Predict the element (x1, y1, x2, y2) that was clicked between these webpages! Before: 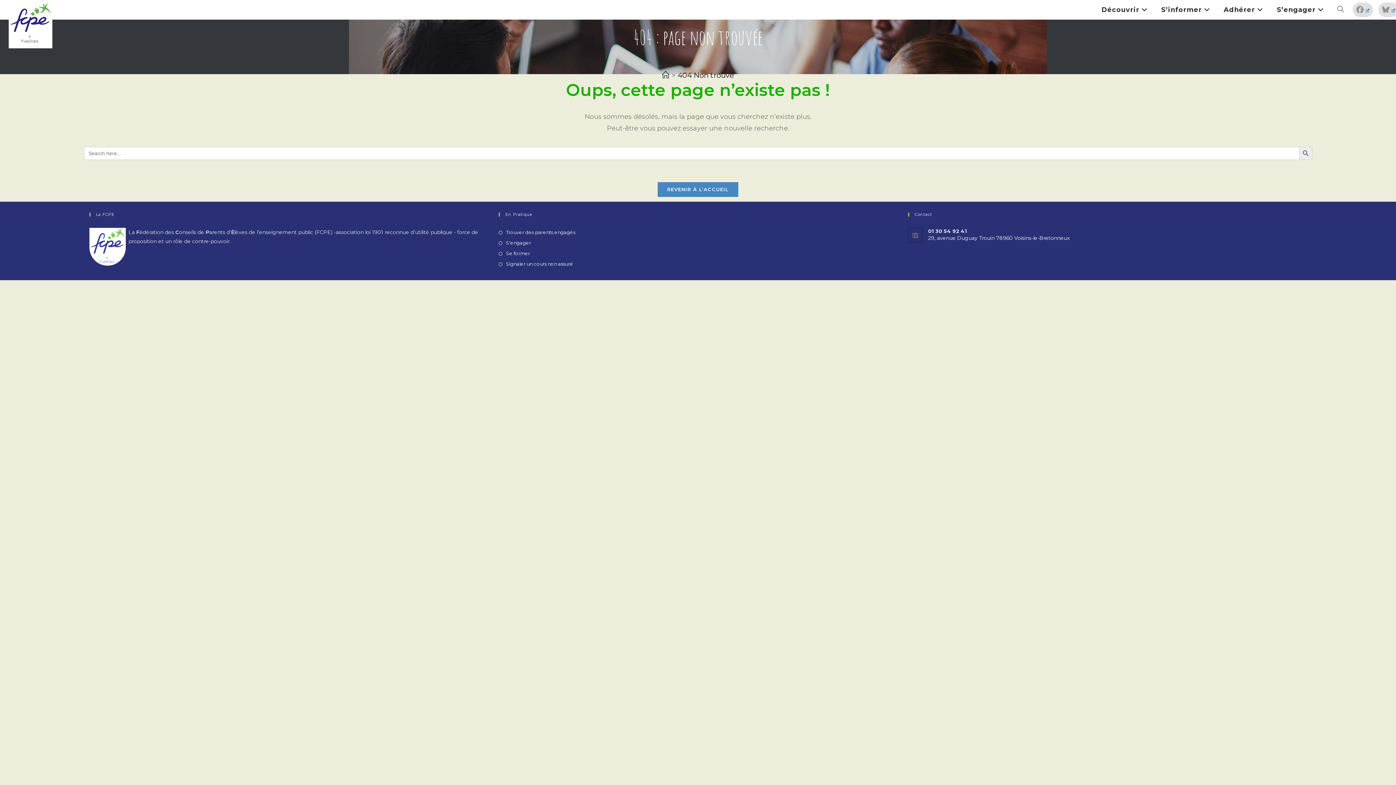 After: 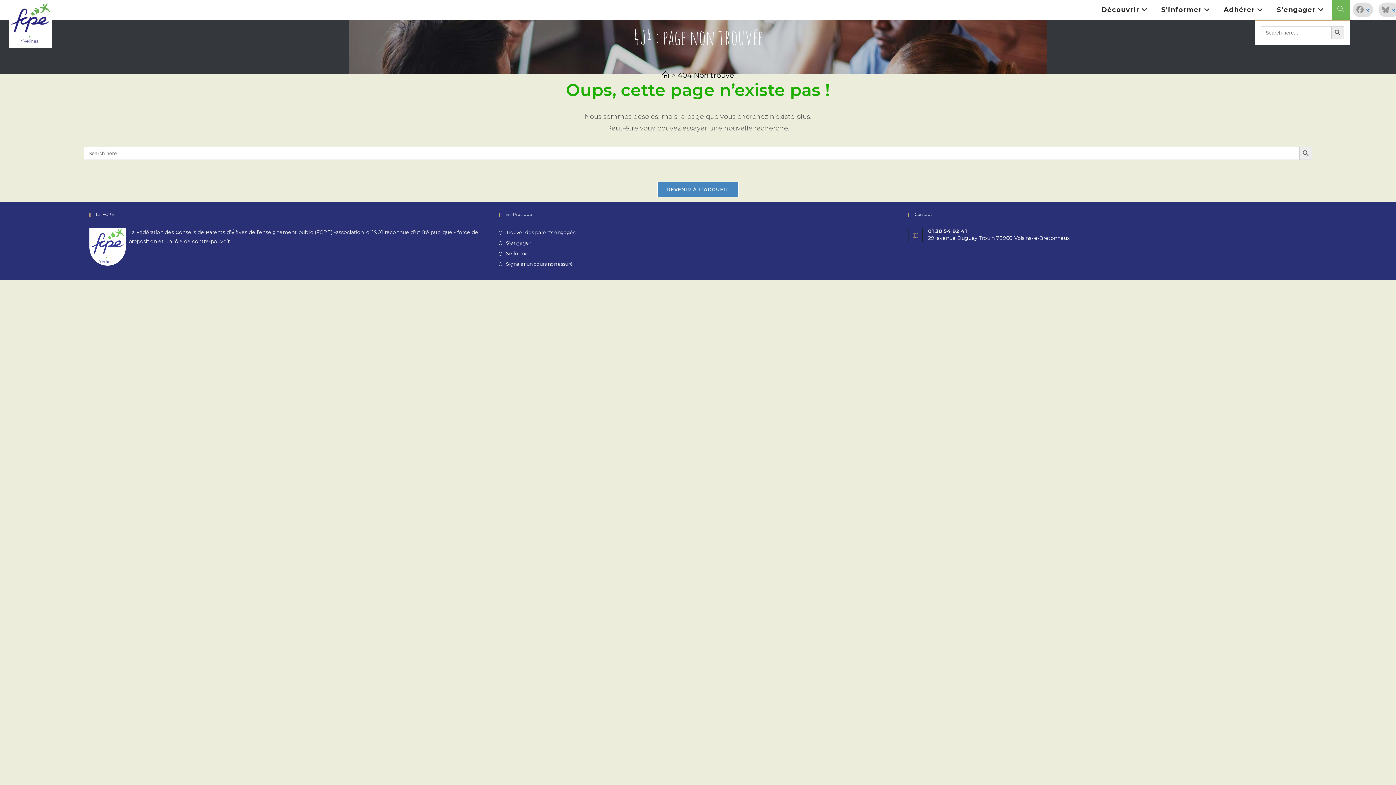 Action: bbox: (1332, 0, 1350, 19) label: Toggle website search